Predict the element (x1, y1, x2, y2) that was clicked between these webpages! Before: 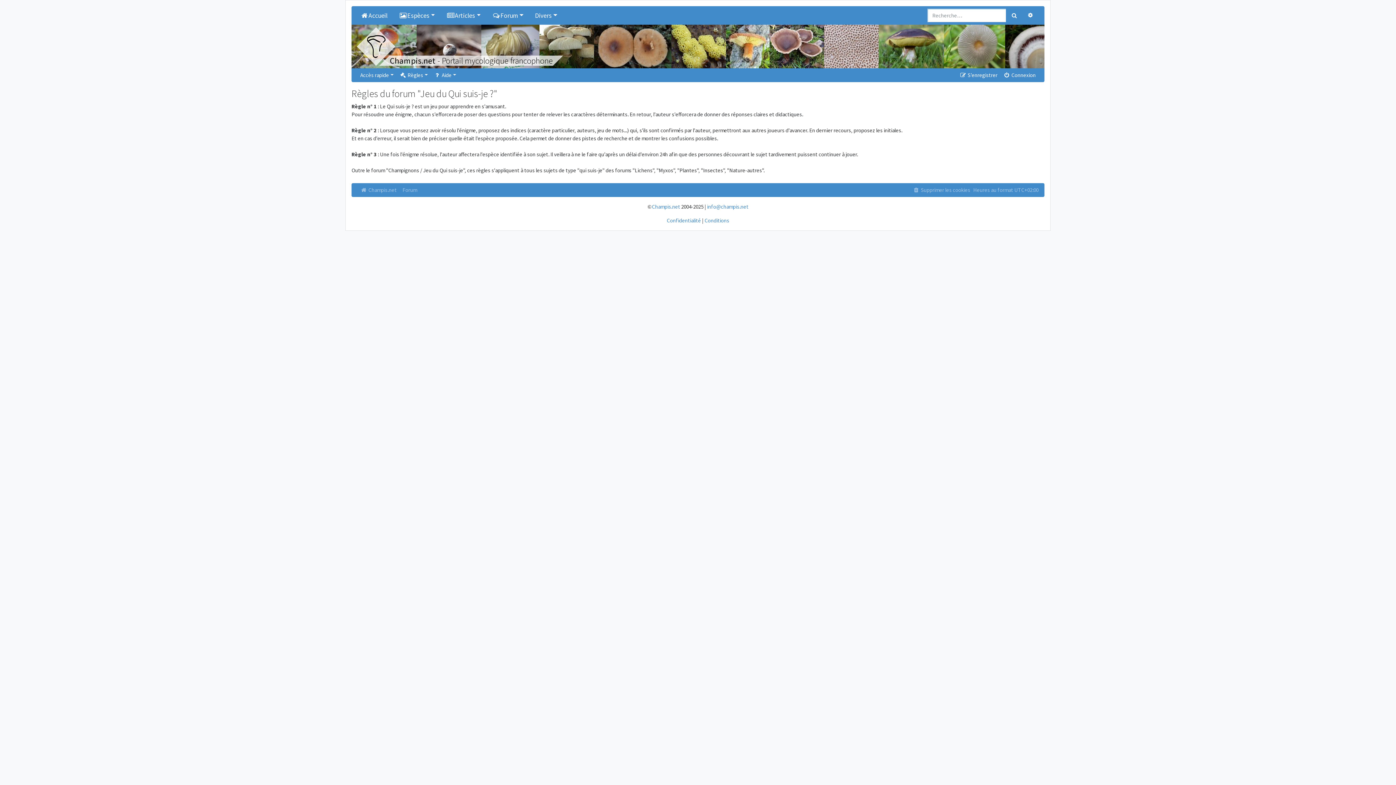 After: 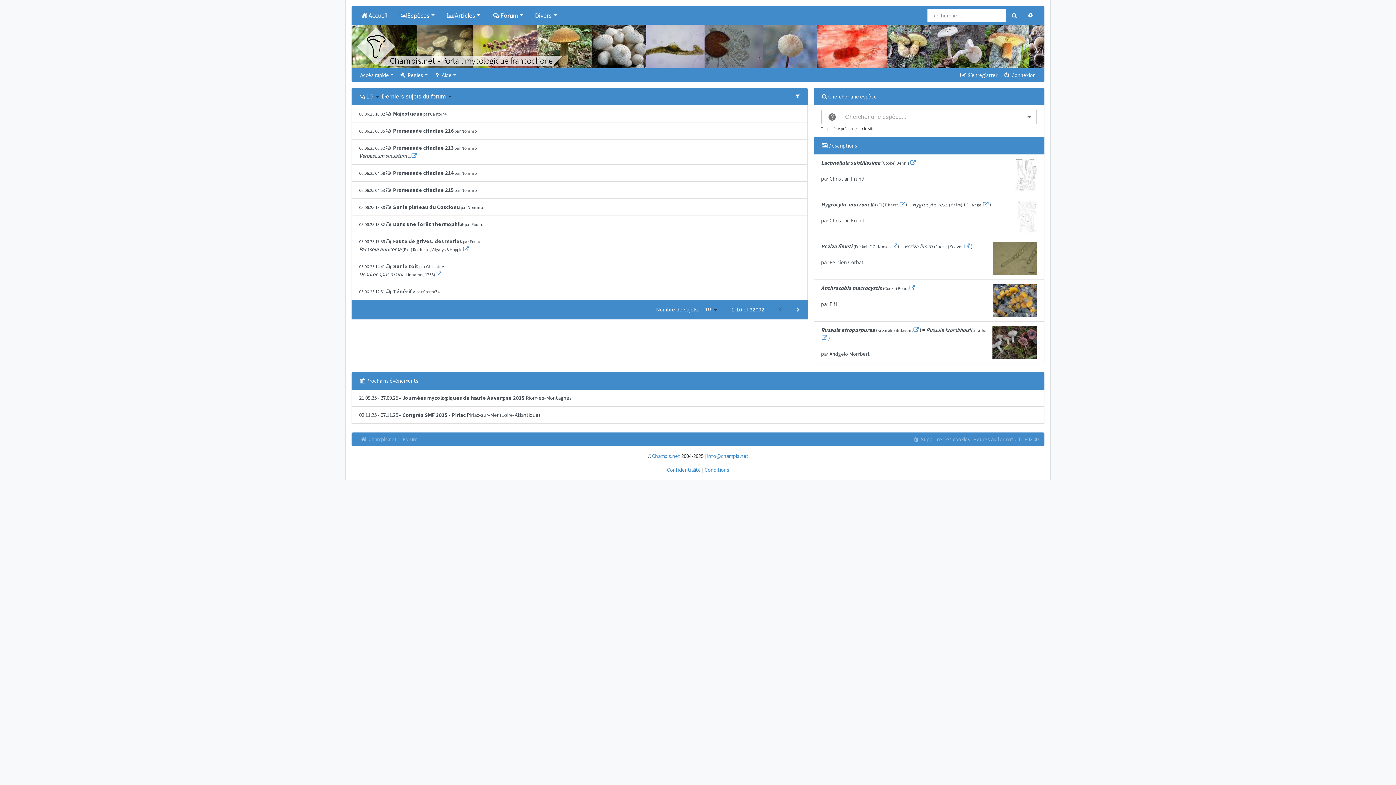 Action: bbox: (357, 7, 390, 23) label: Accueil